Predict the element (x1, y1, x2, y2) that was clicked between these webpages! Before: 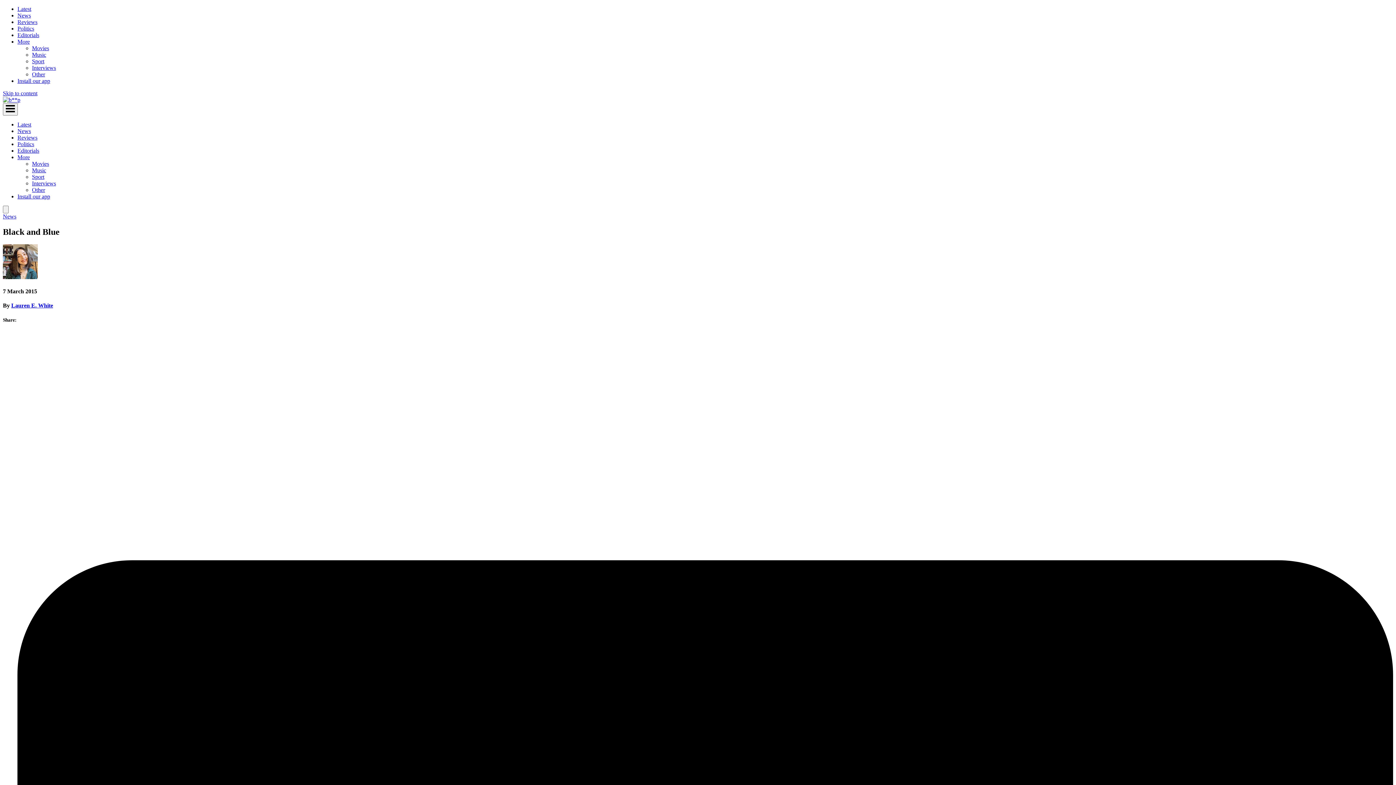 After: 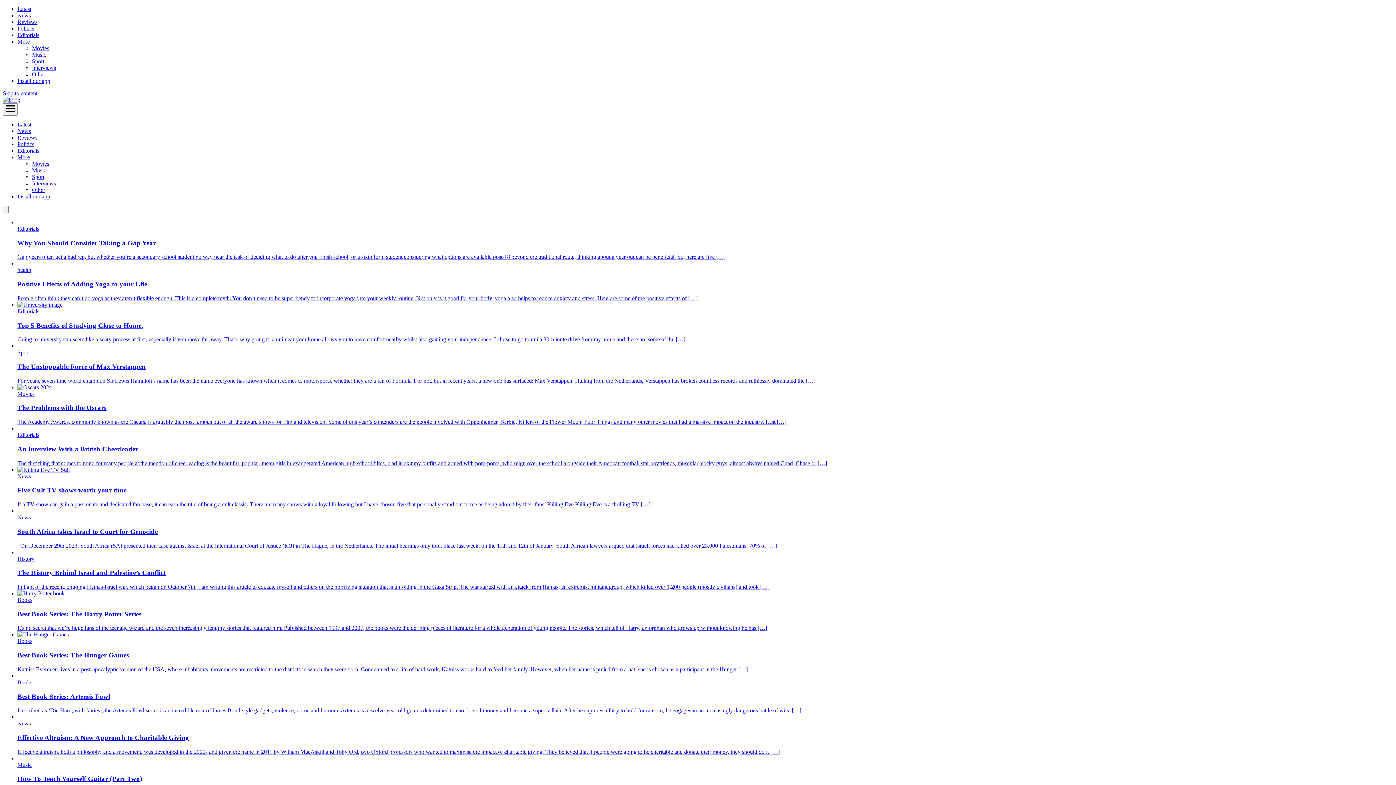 Action: bbox: (17, 5, 31, 12) label: Latest